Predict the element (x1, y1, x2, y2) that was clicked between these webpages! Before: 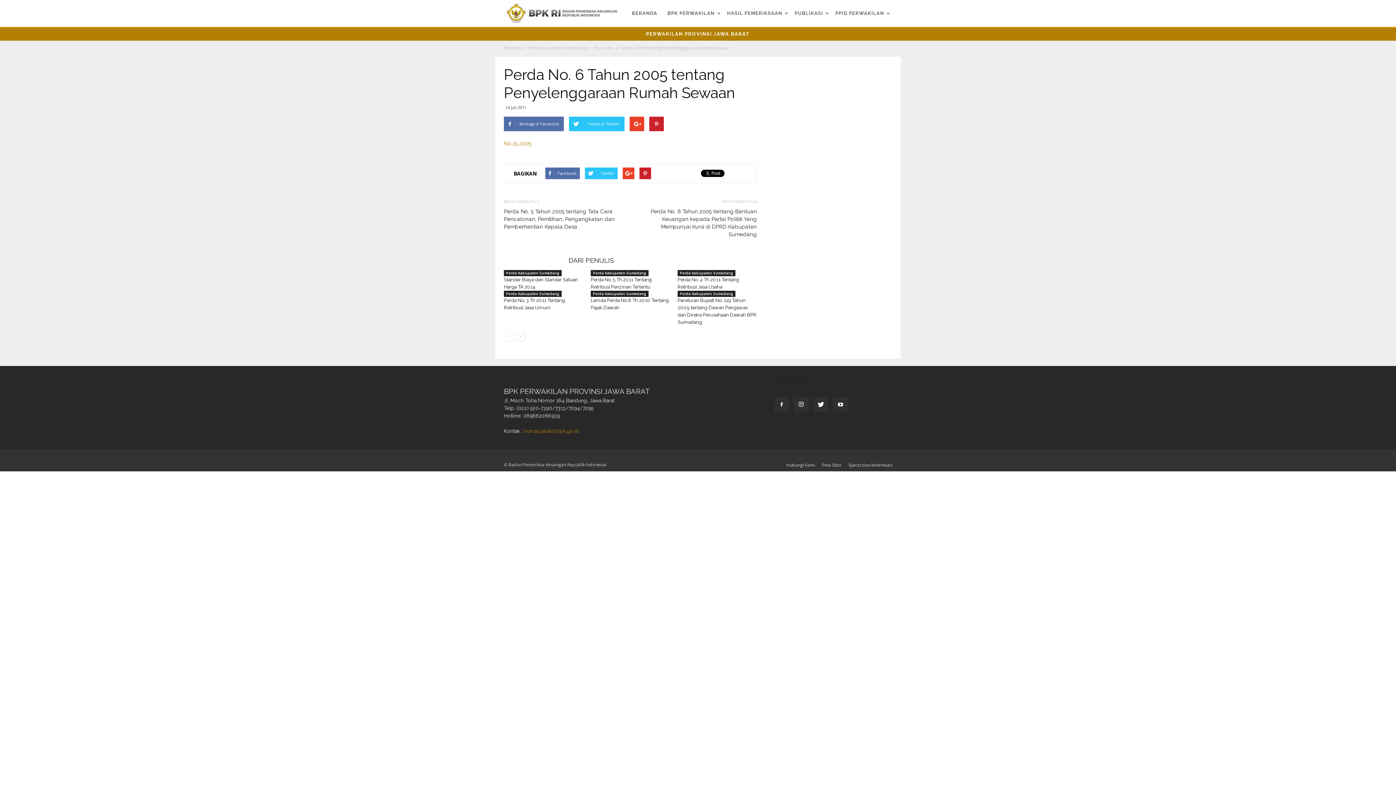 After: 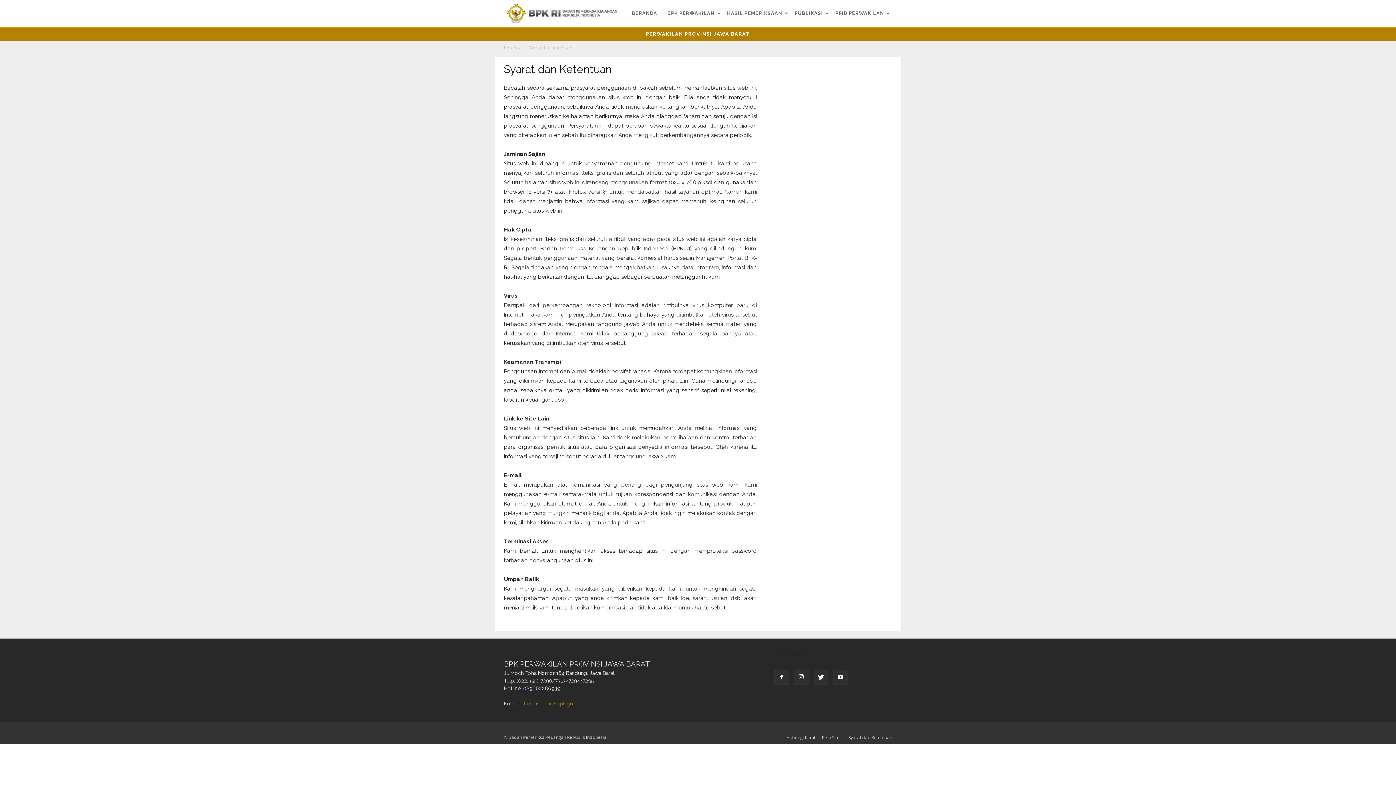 Action: label: Syarat dan Ketentuan bbox: (848, 462, 892, 468)